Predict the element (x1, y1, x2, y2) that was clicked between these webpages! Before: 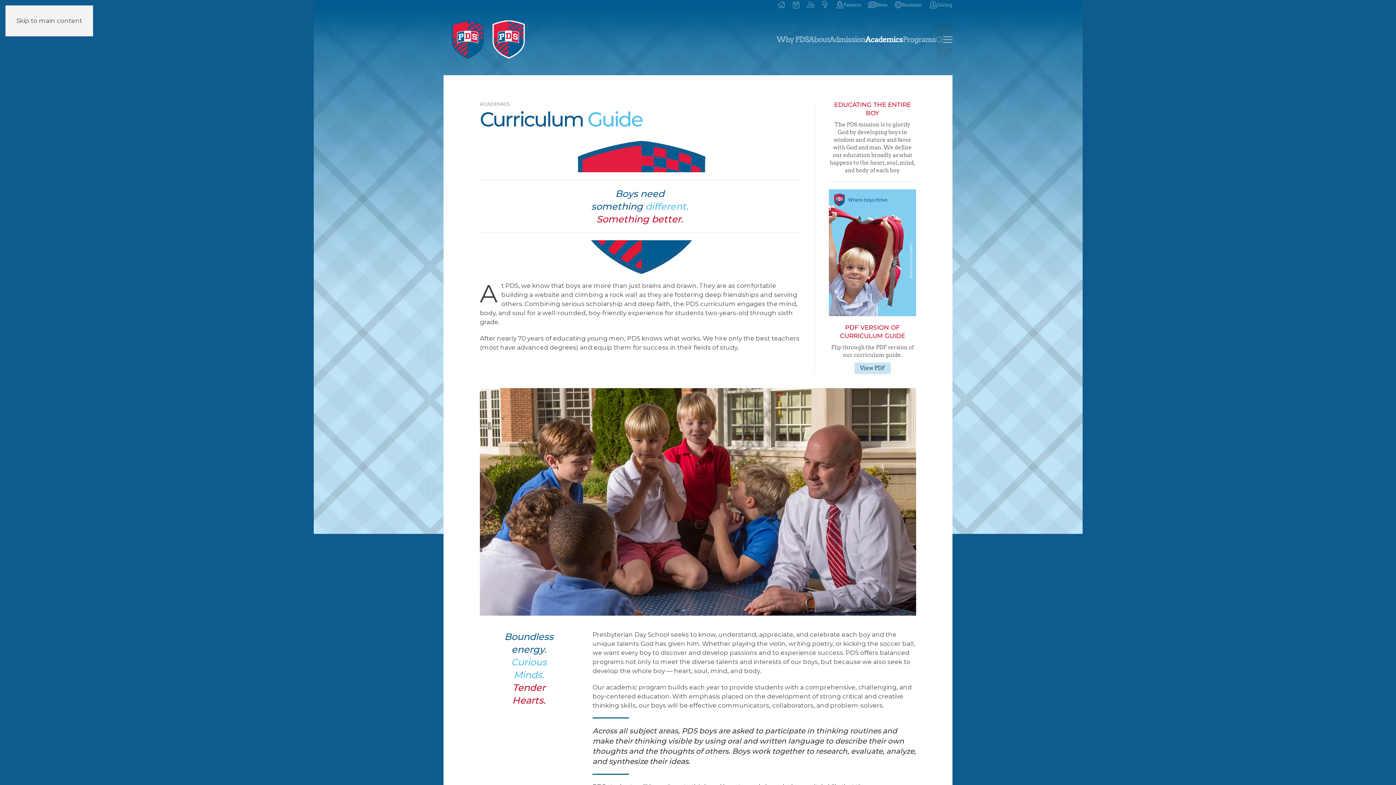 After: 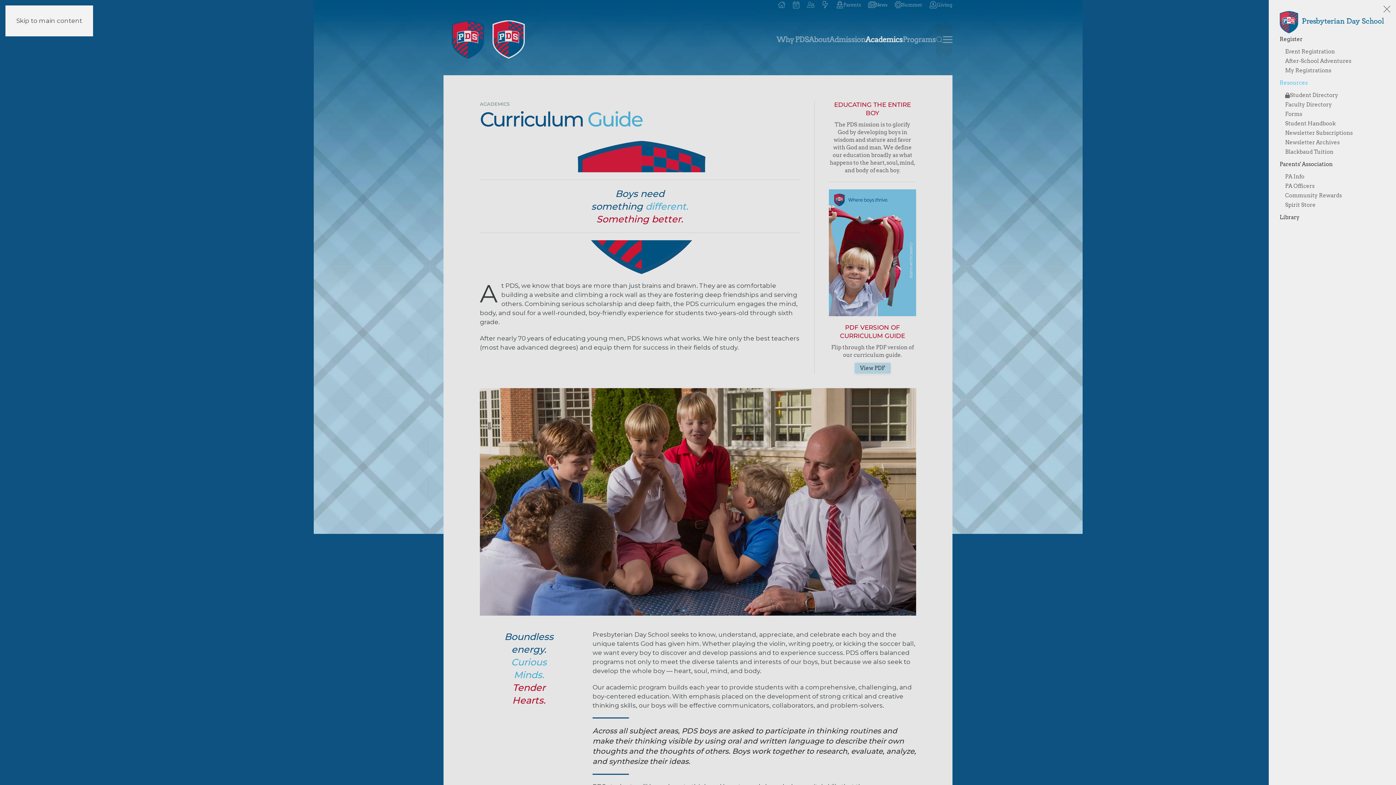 Action: bbox: (943, 23, 952, 56) label: Open menu